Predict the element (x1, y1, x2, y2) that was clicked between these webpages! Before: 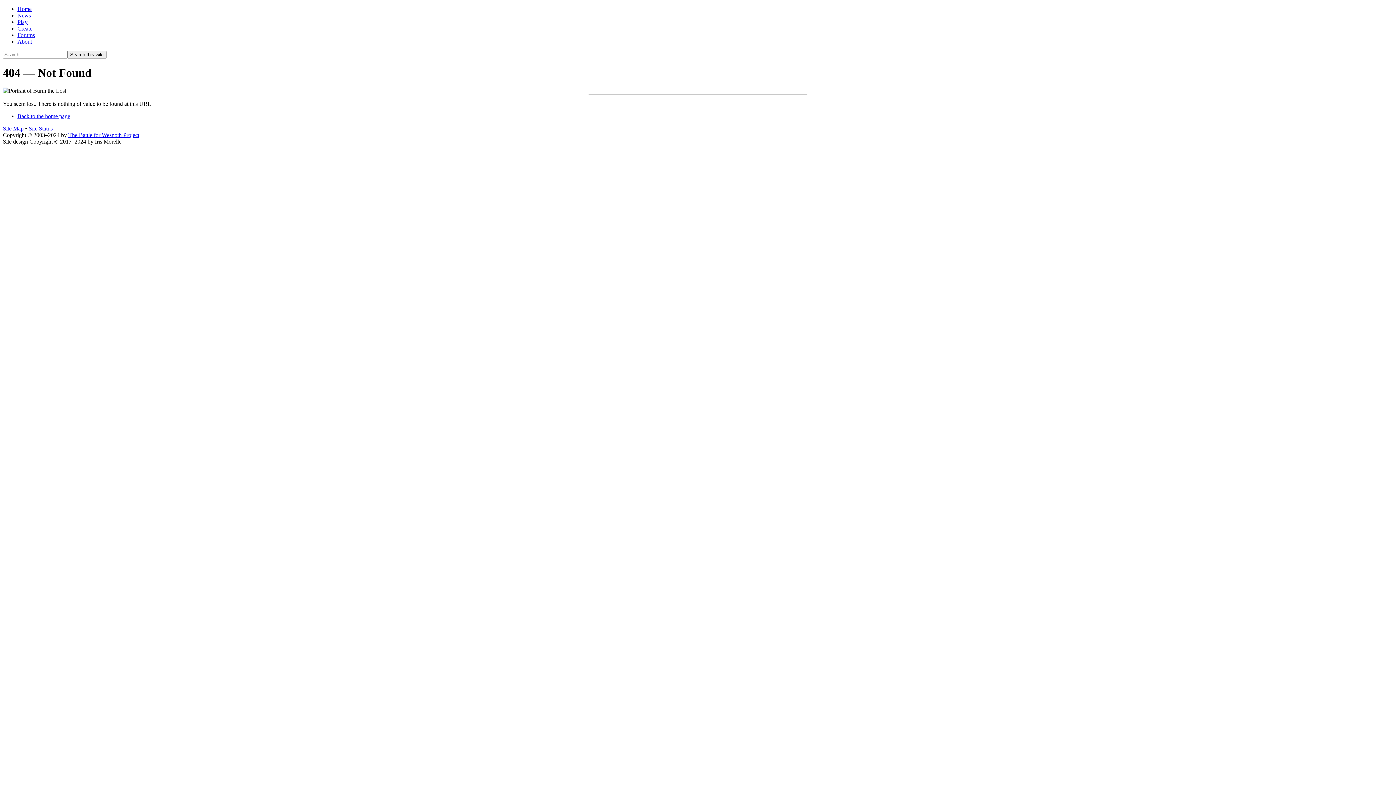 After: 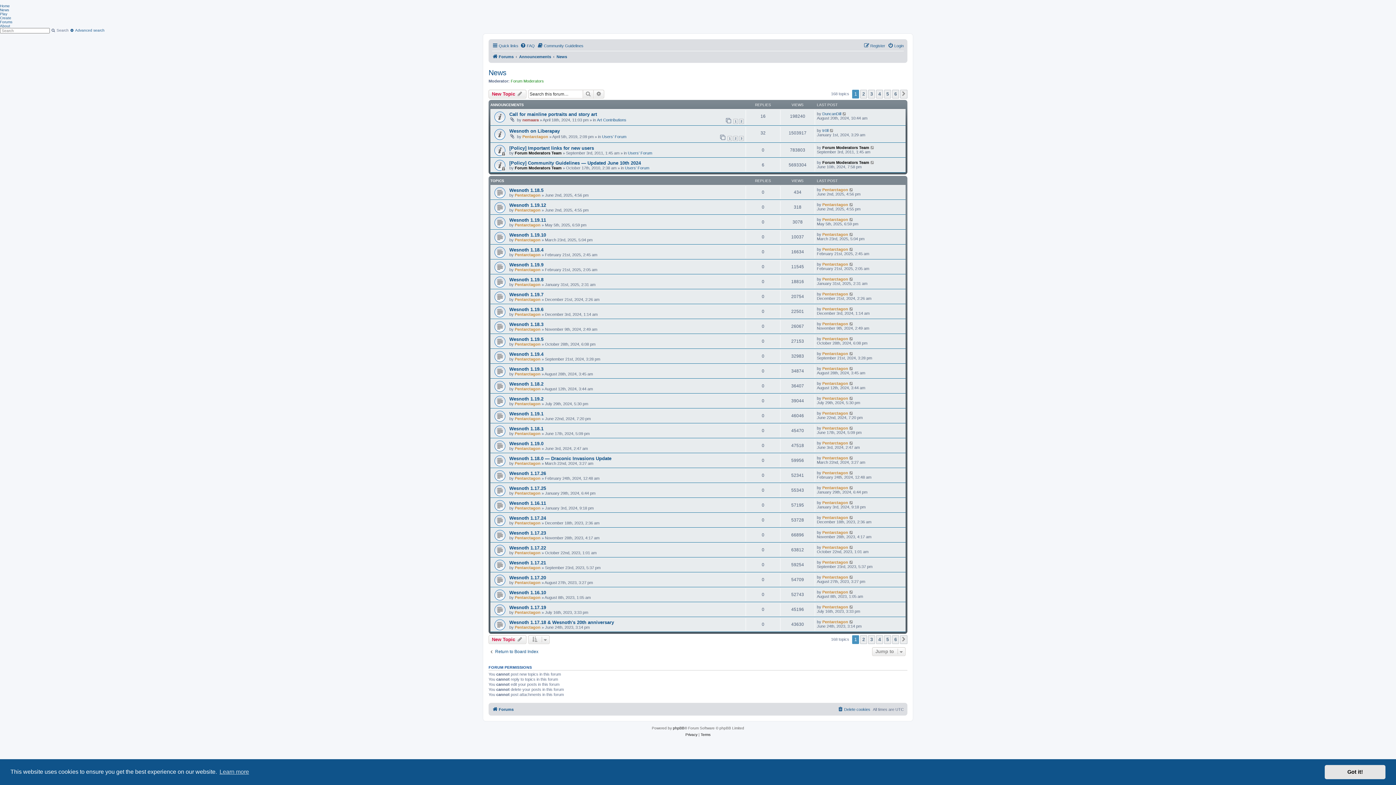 Action: label: News bbox: (17, 12, 30, 18)